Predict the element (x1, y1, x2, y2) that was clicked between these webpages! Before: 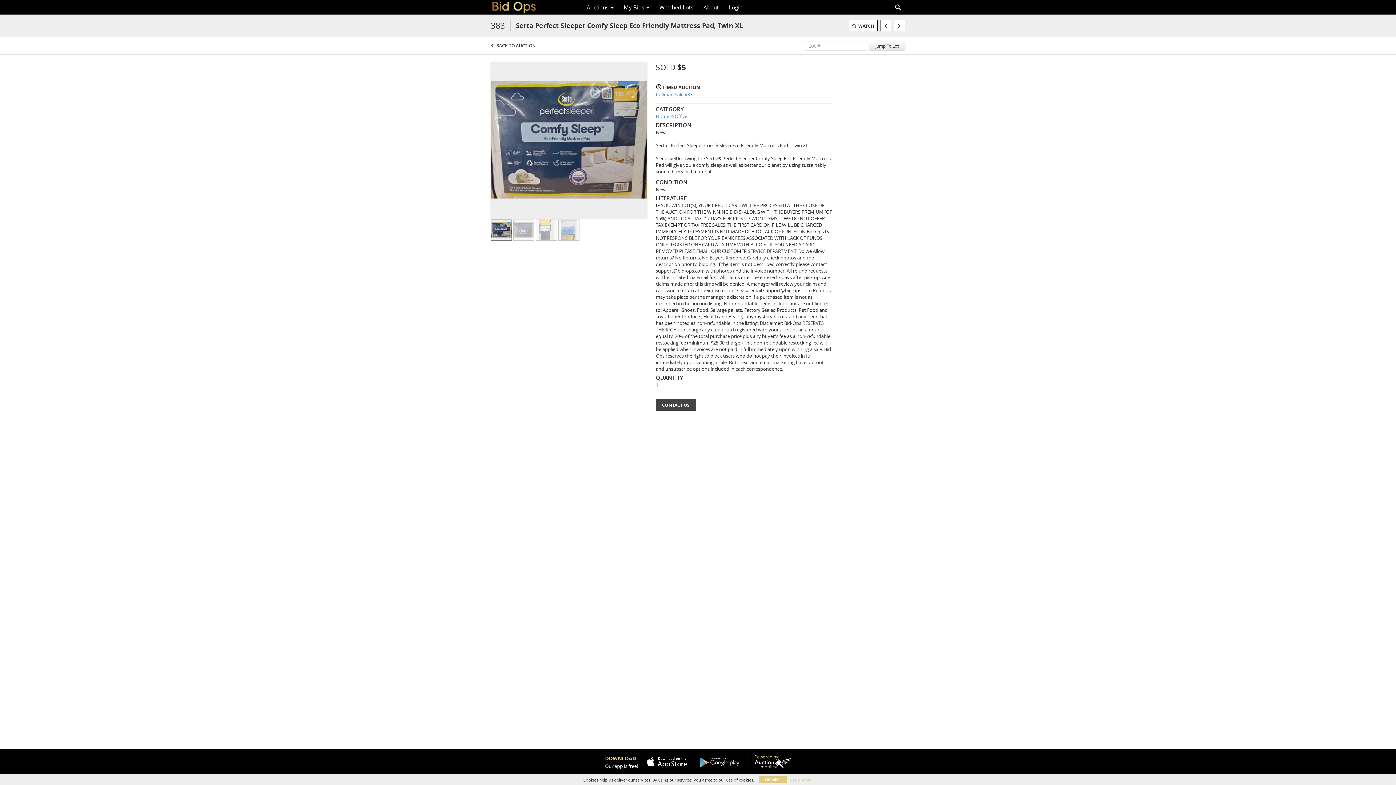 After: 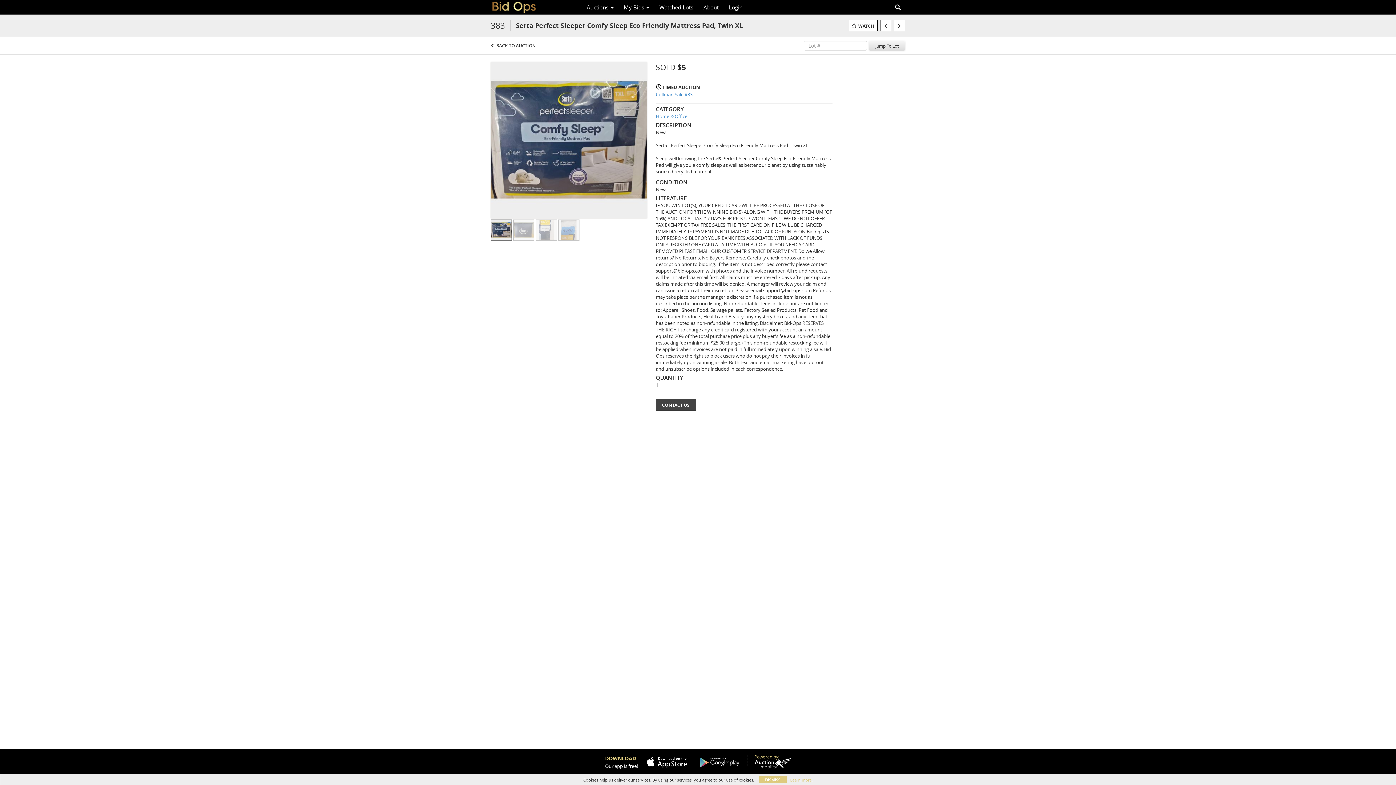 Action: bbox: (869, 40, 905, 50) label: Jump To Lot